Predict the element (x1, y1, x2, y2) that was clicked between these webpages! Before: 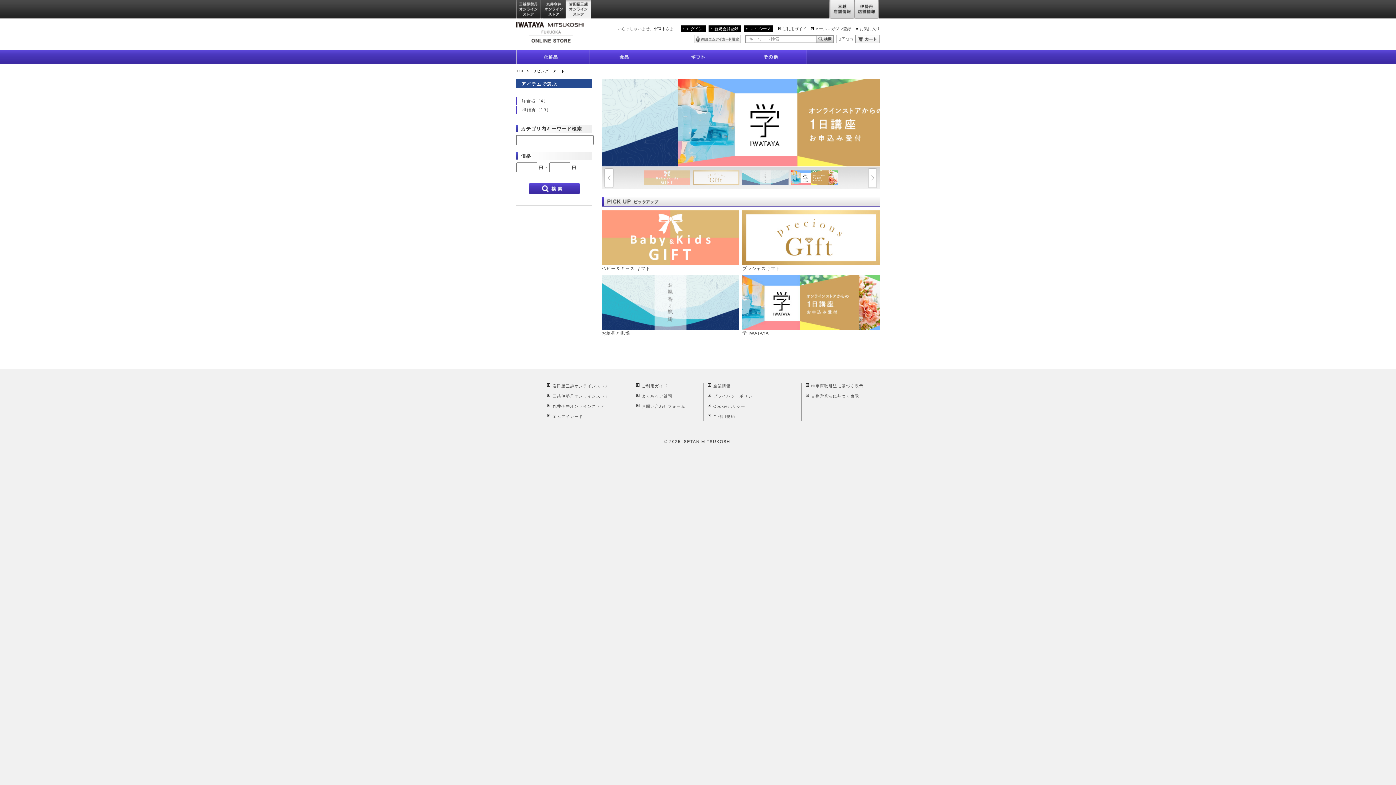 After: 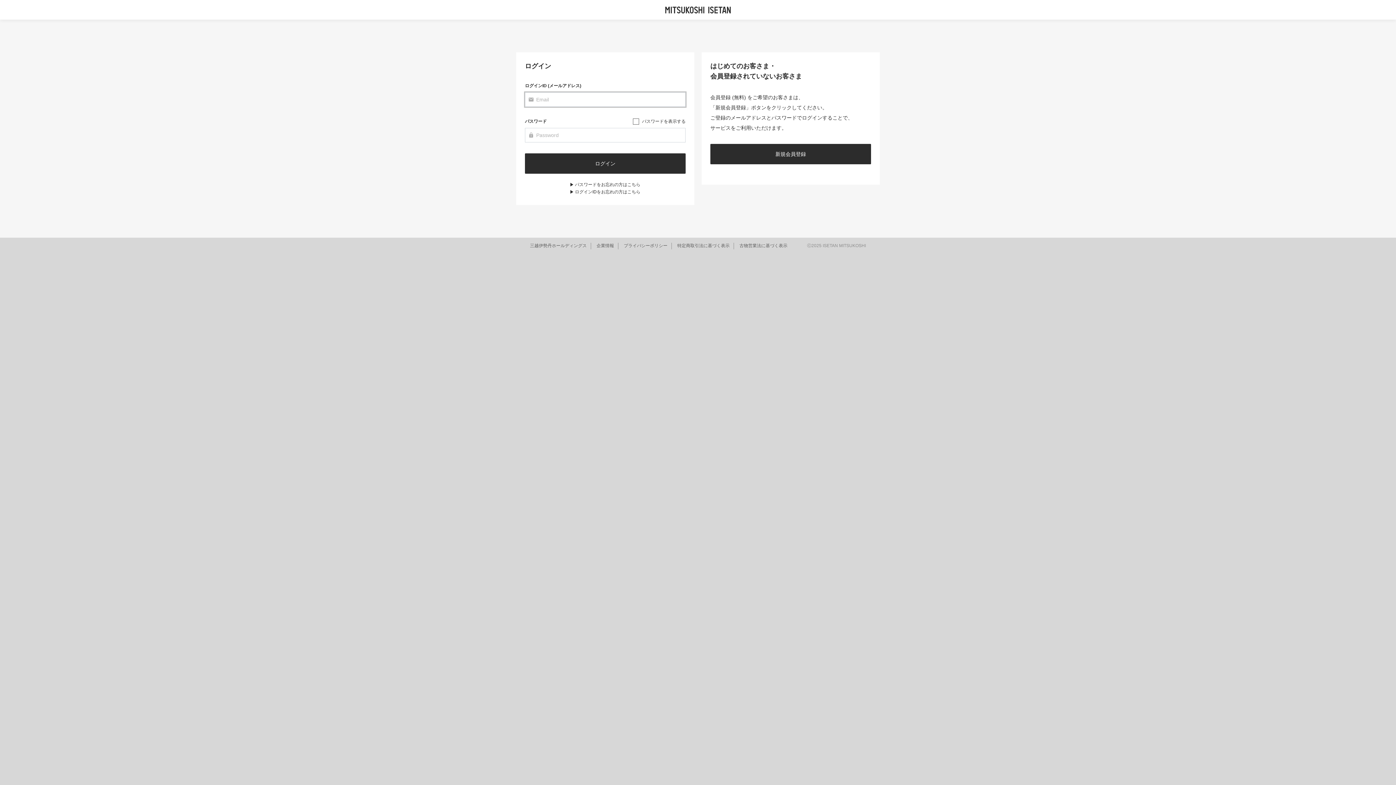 Action: bbox: (694, 34, 741, 39)